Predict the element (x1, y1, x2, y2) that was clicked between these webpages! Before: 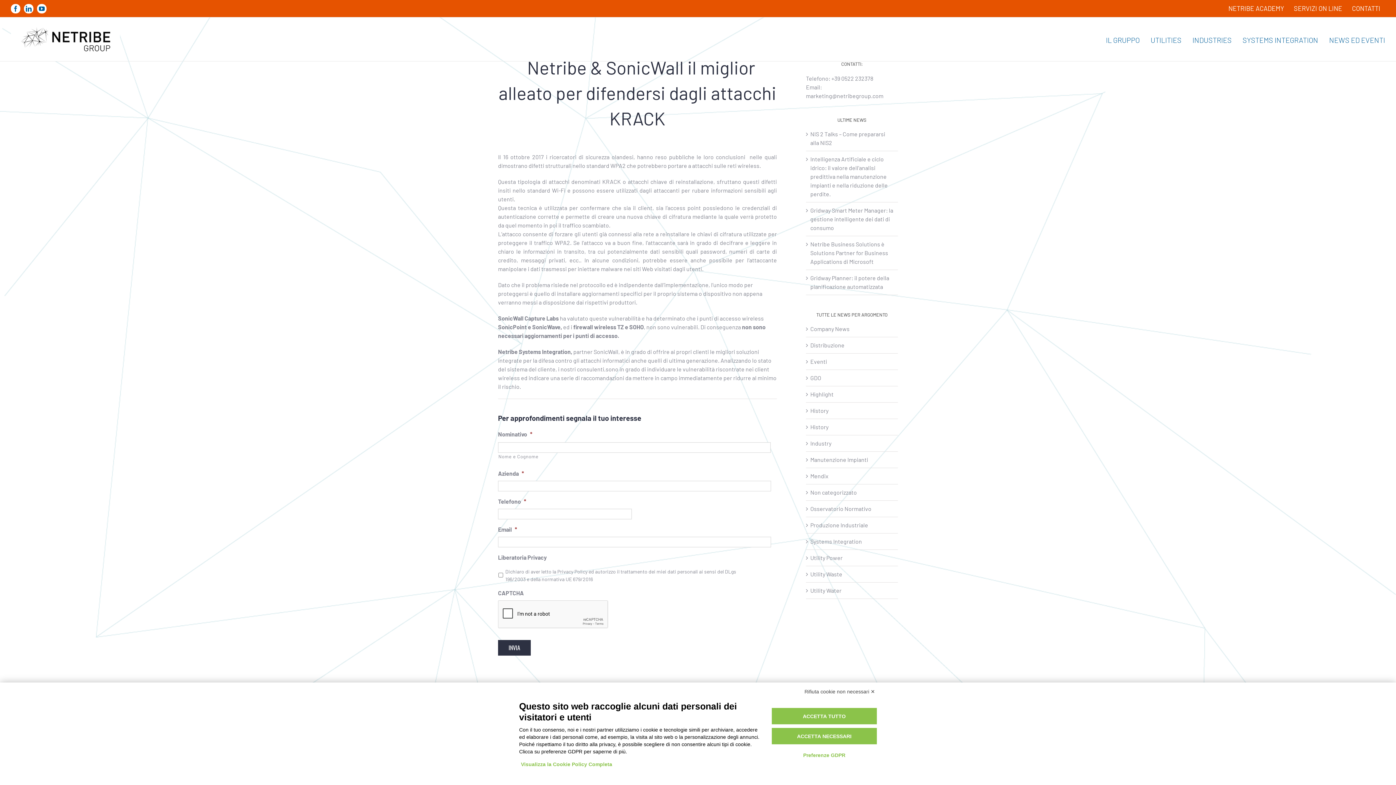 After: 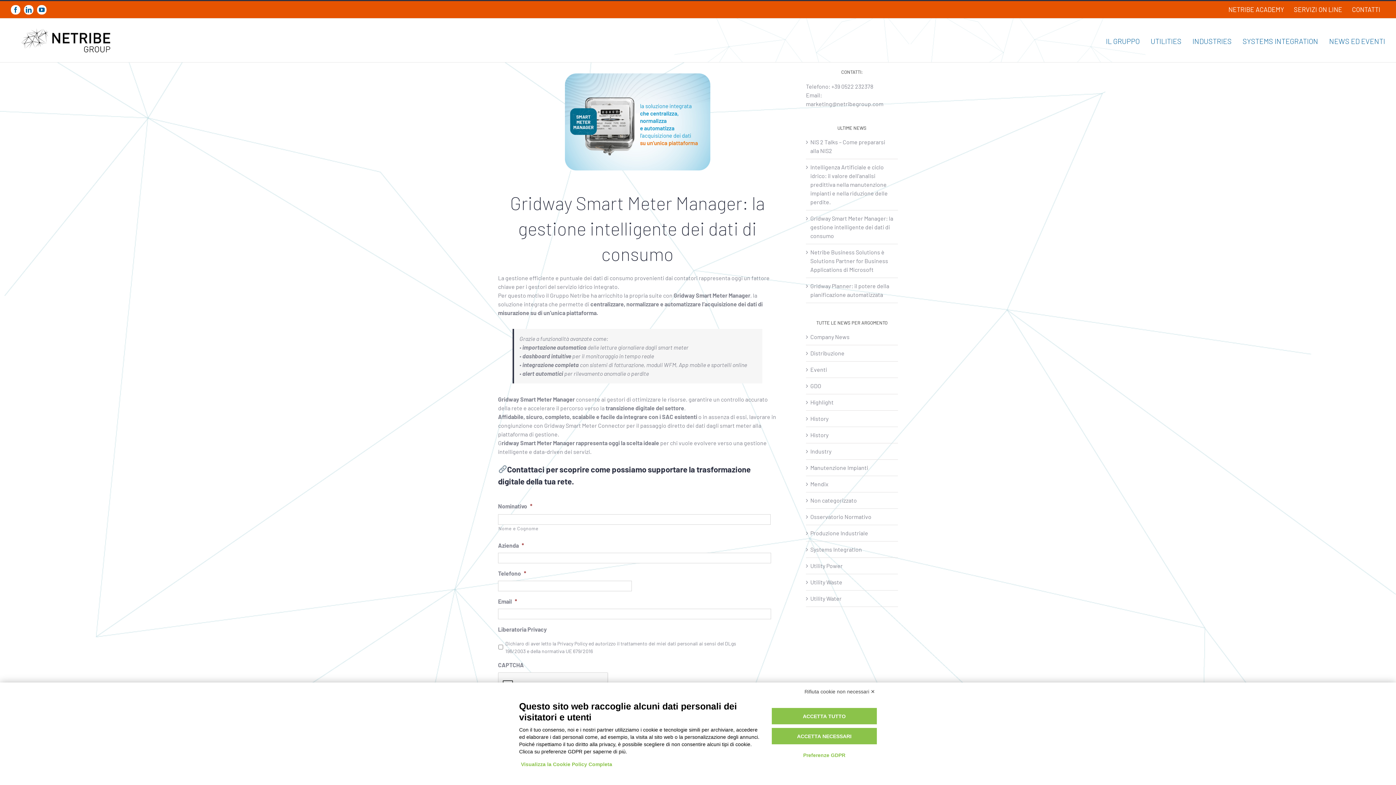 Action: bbox: (810, 206, 893, 231) label: Gridway Smart Meter Manager: la gestione intelligente dei dati di consumo